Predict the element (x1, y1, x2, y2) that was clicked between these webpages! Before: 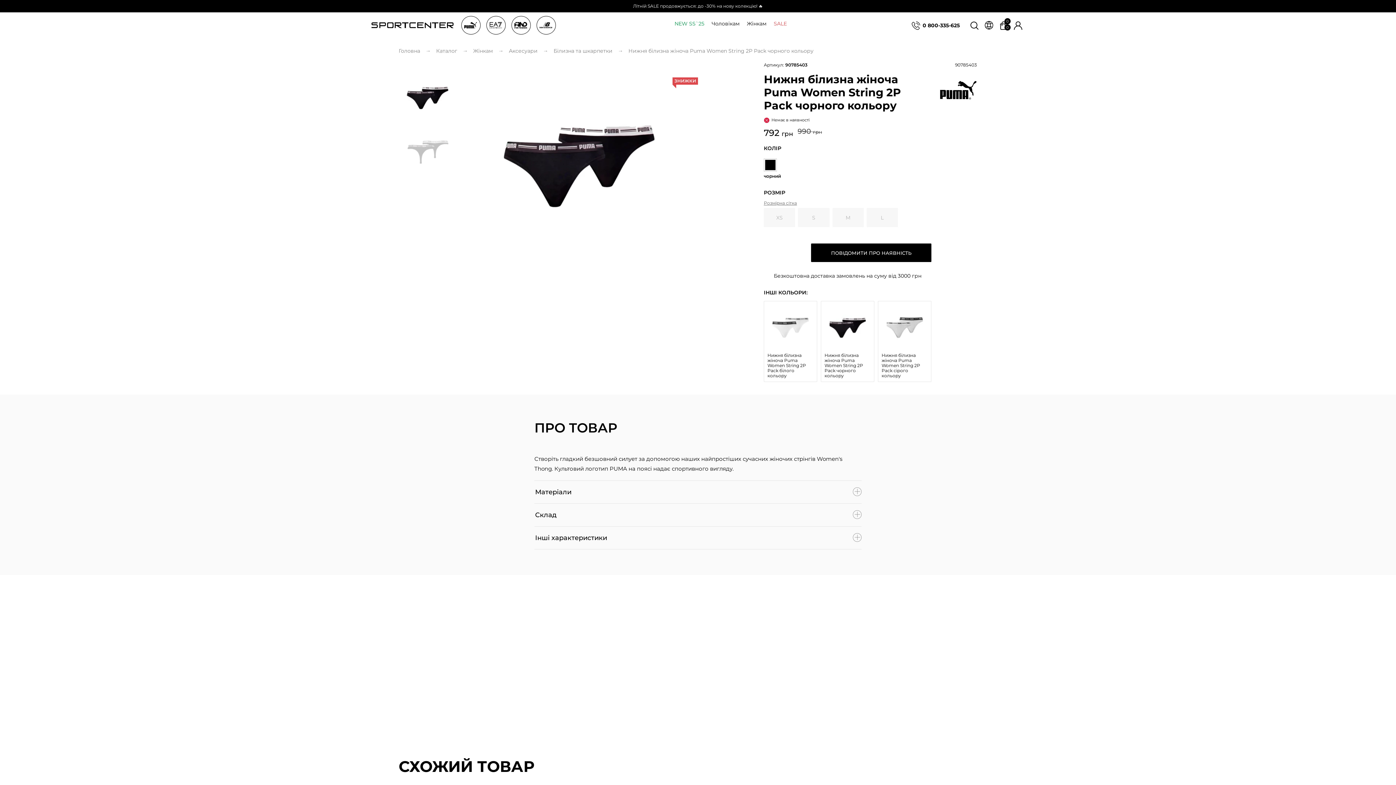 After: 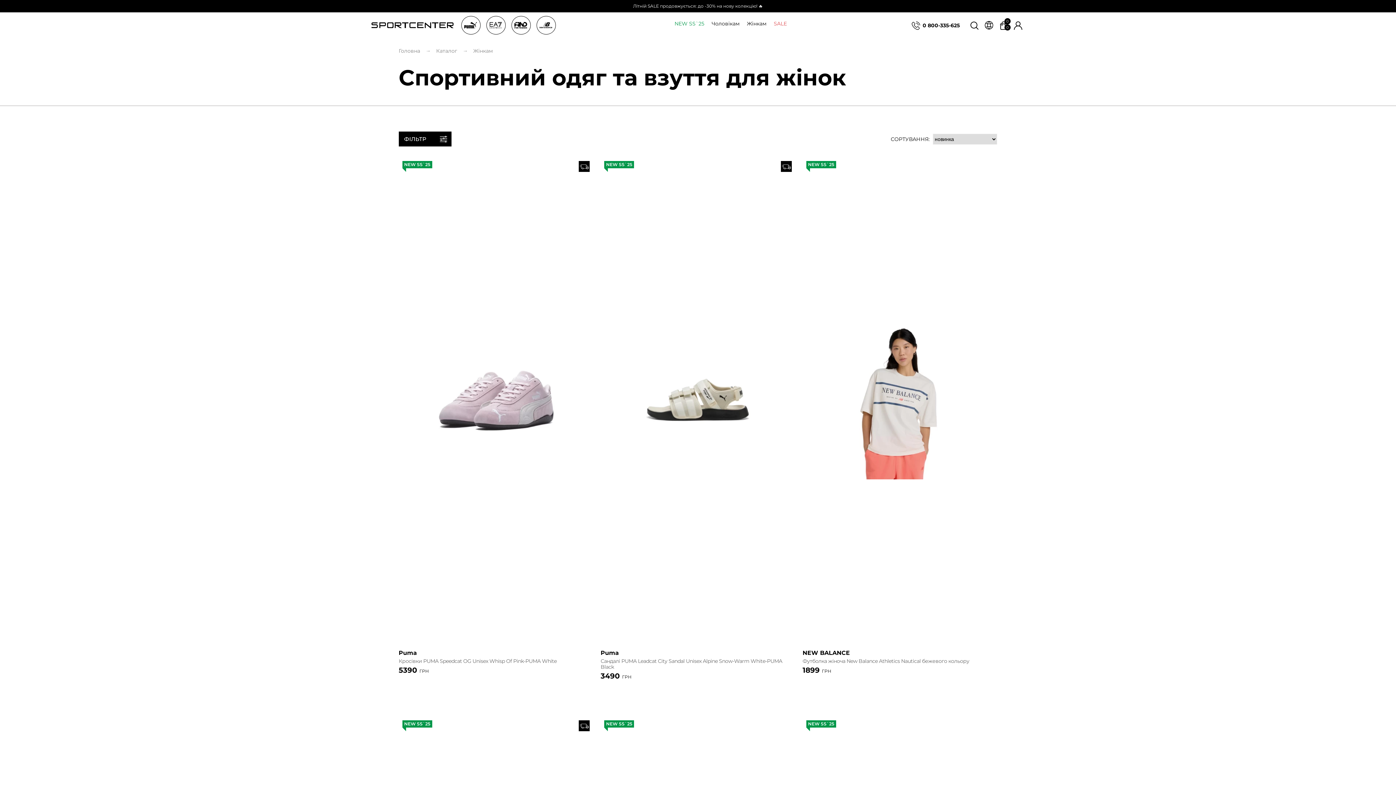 Action: label: Жінкам bbox: (473, 48, 493, 53)